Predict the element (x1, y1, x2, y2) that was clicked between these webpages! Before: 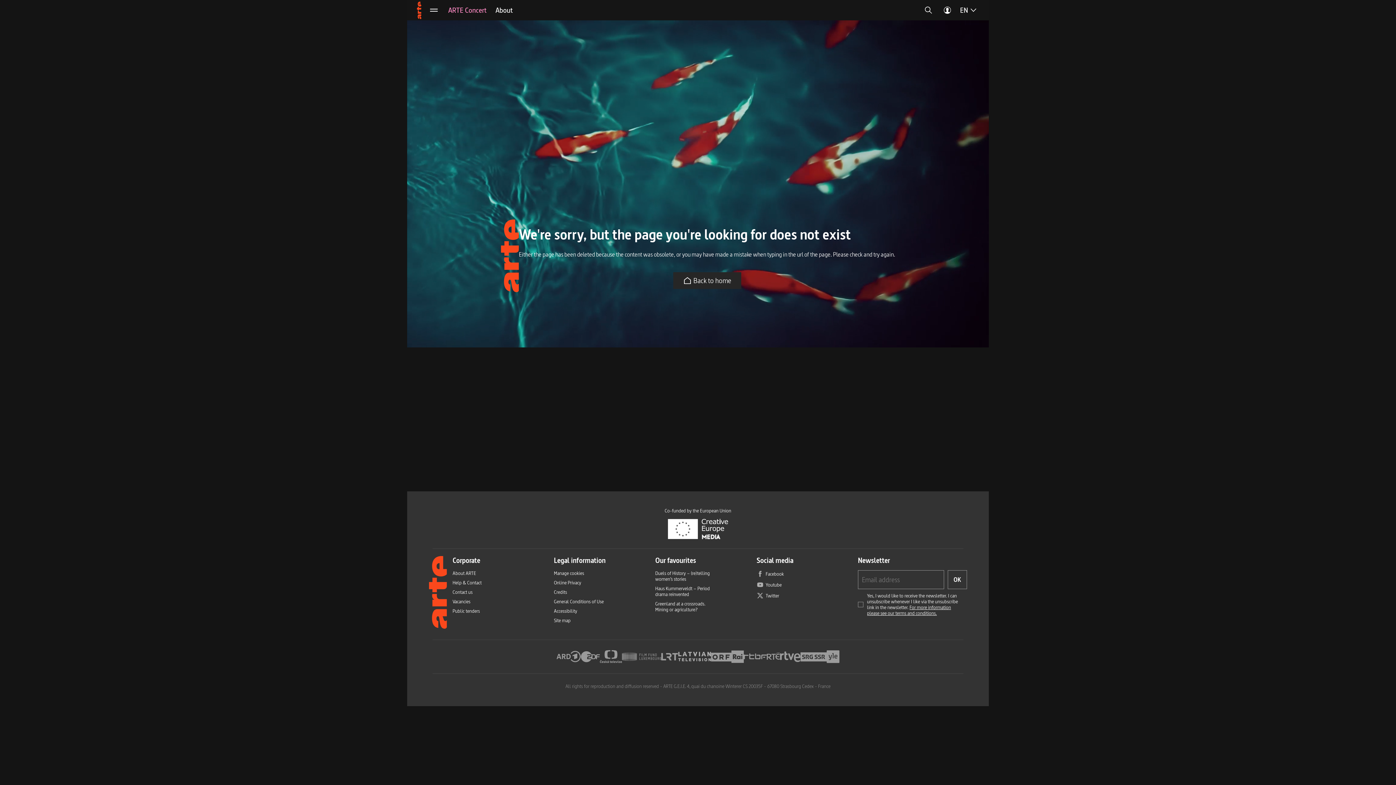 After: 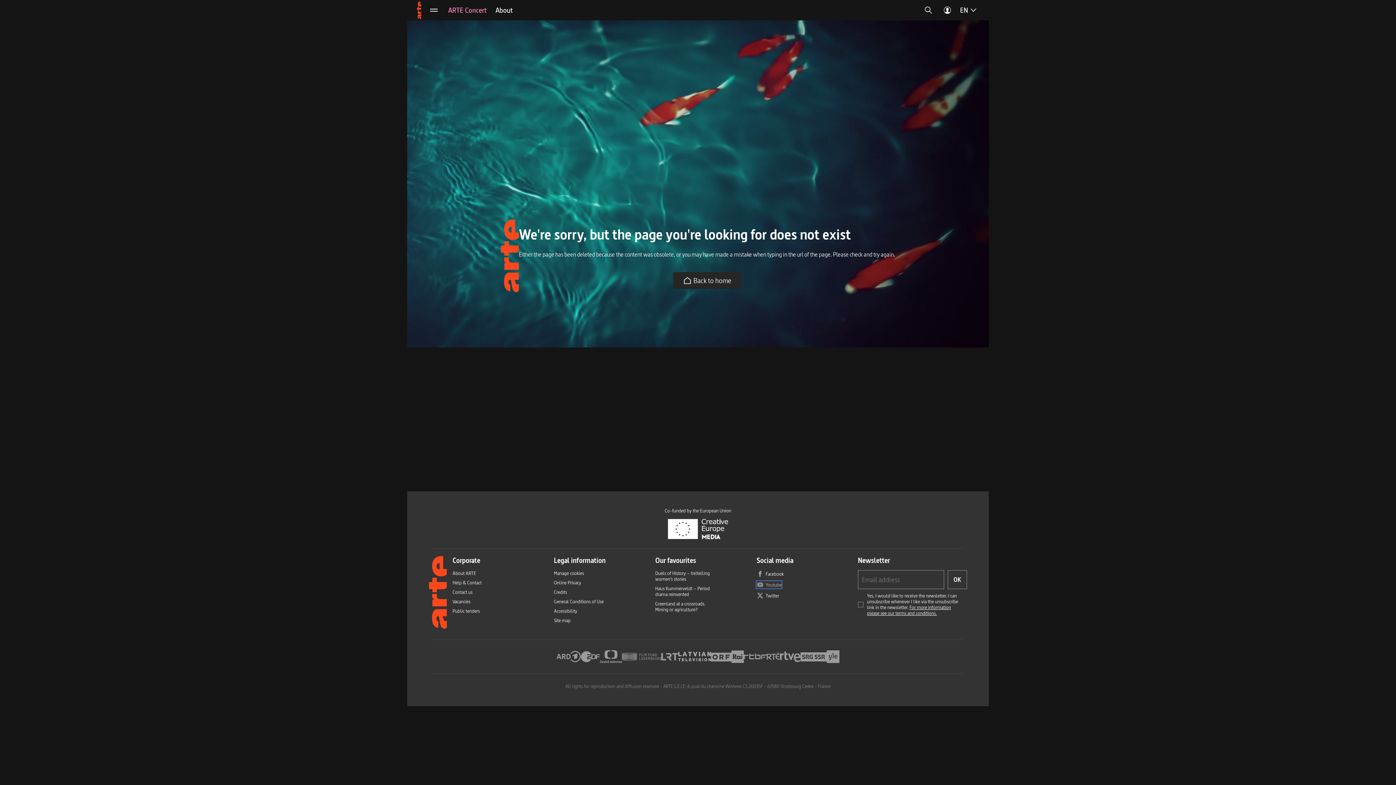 Action: bbox: (756, 581, 781, 588) label: Youtube